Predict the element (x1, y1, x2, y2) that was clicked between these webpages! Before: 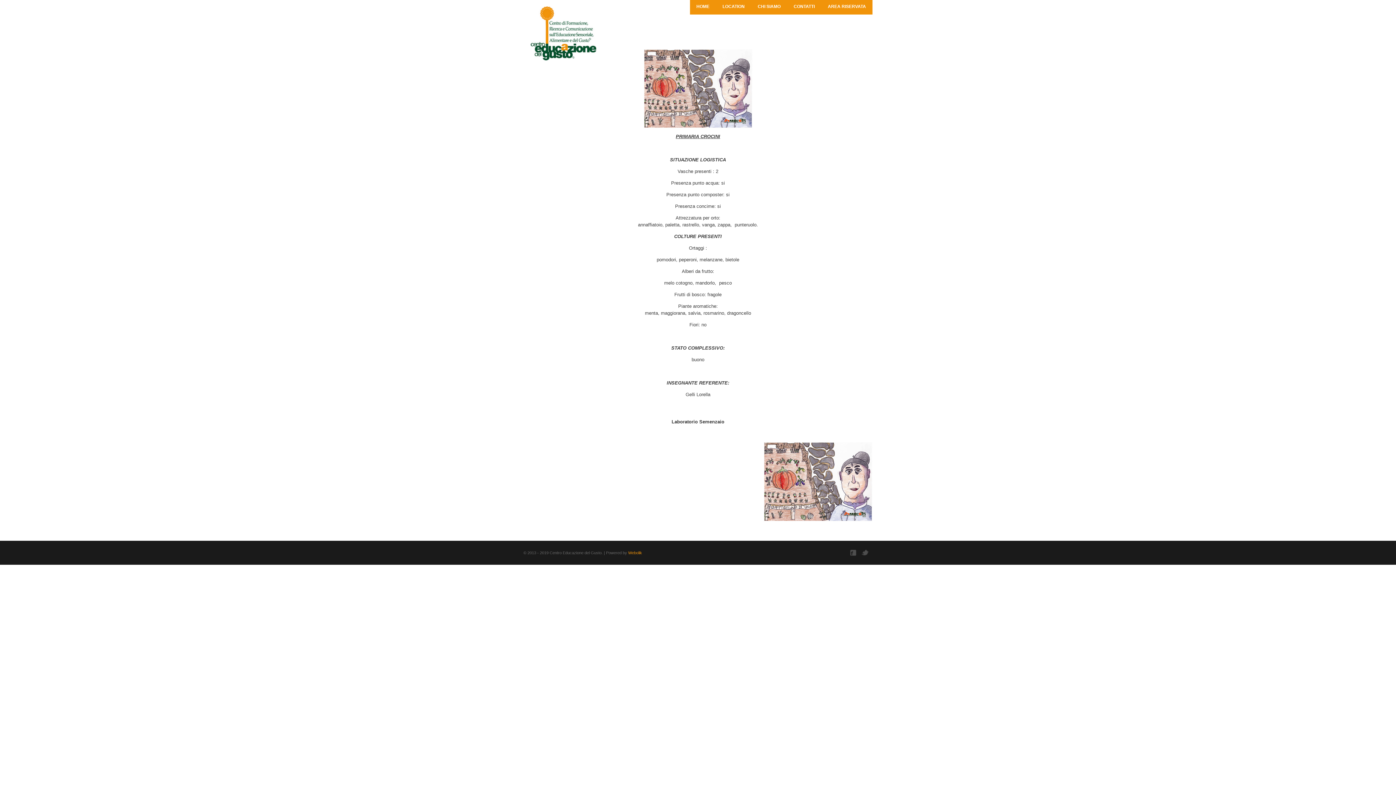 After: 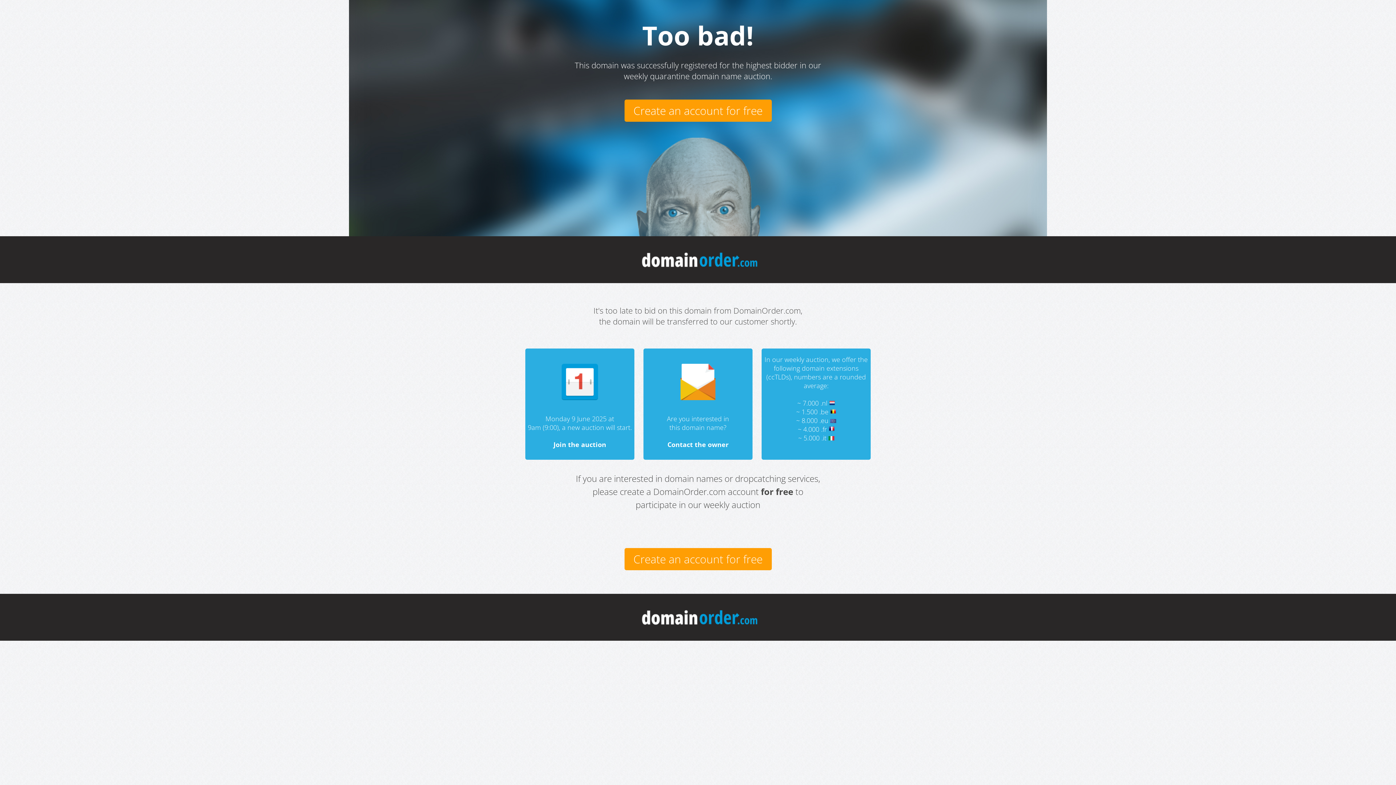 Action: bbox: (628, 550, 642, 555) label: Webolik